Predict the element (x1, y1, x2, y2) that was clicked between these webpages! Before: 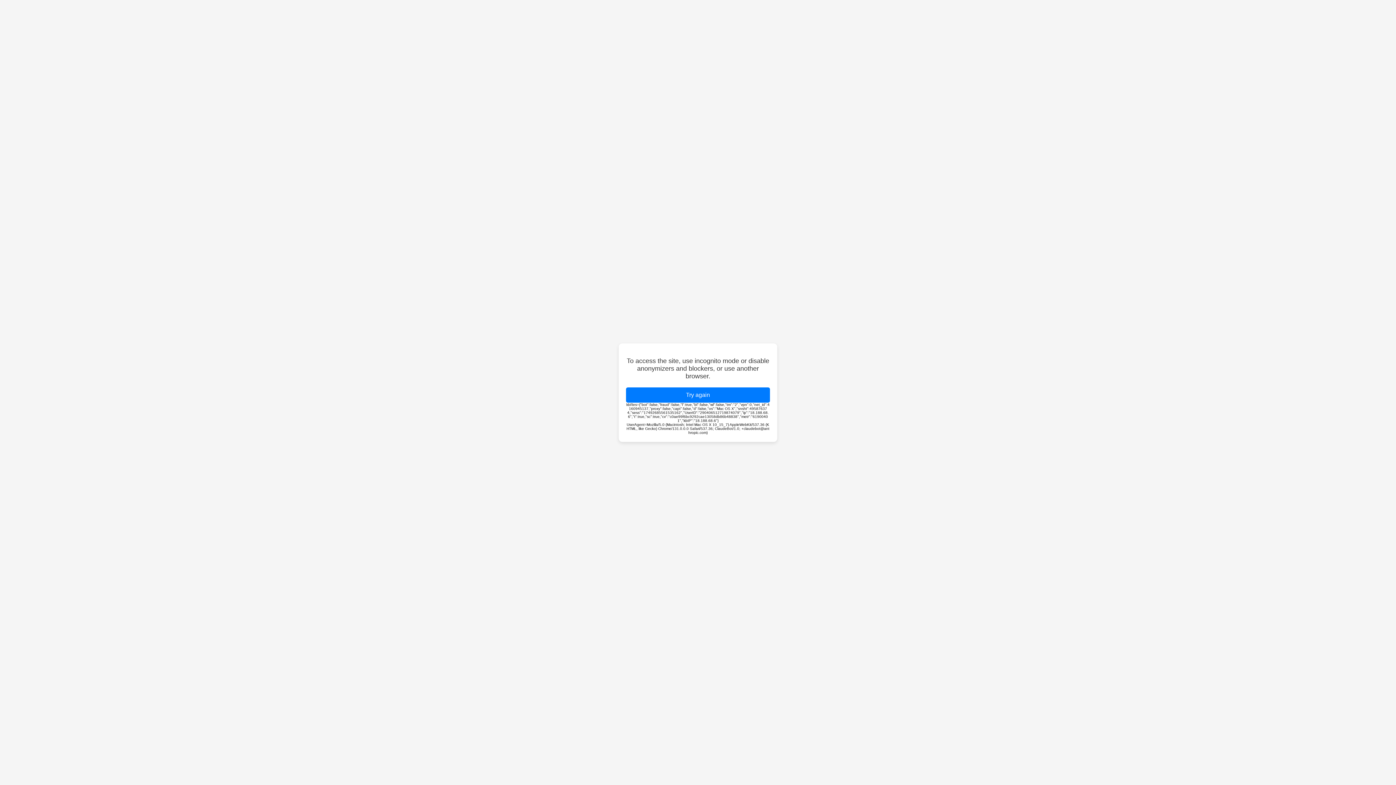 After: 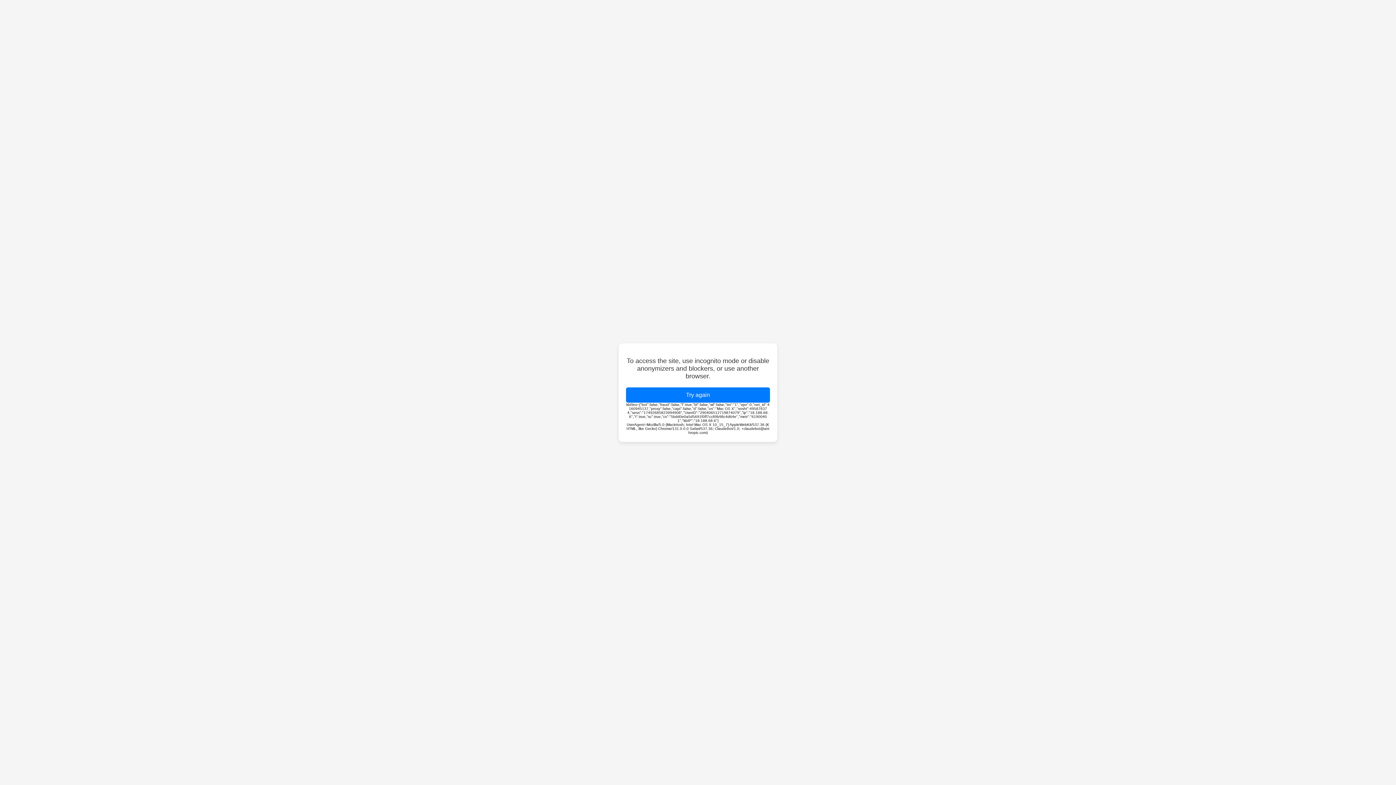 Action: label: Try again bbox: (626, 387, 770, 402)